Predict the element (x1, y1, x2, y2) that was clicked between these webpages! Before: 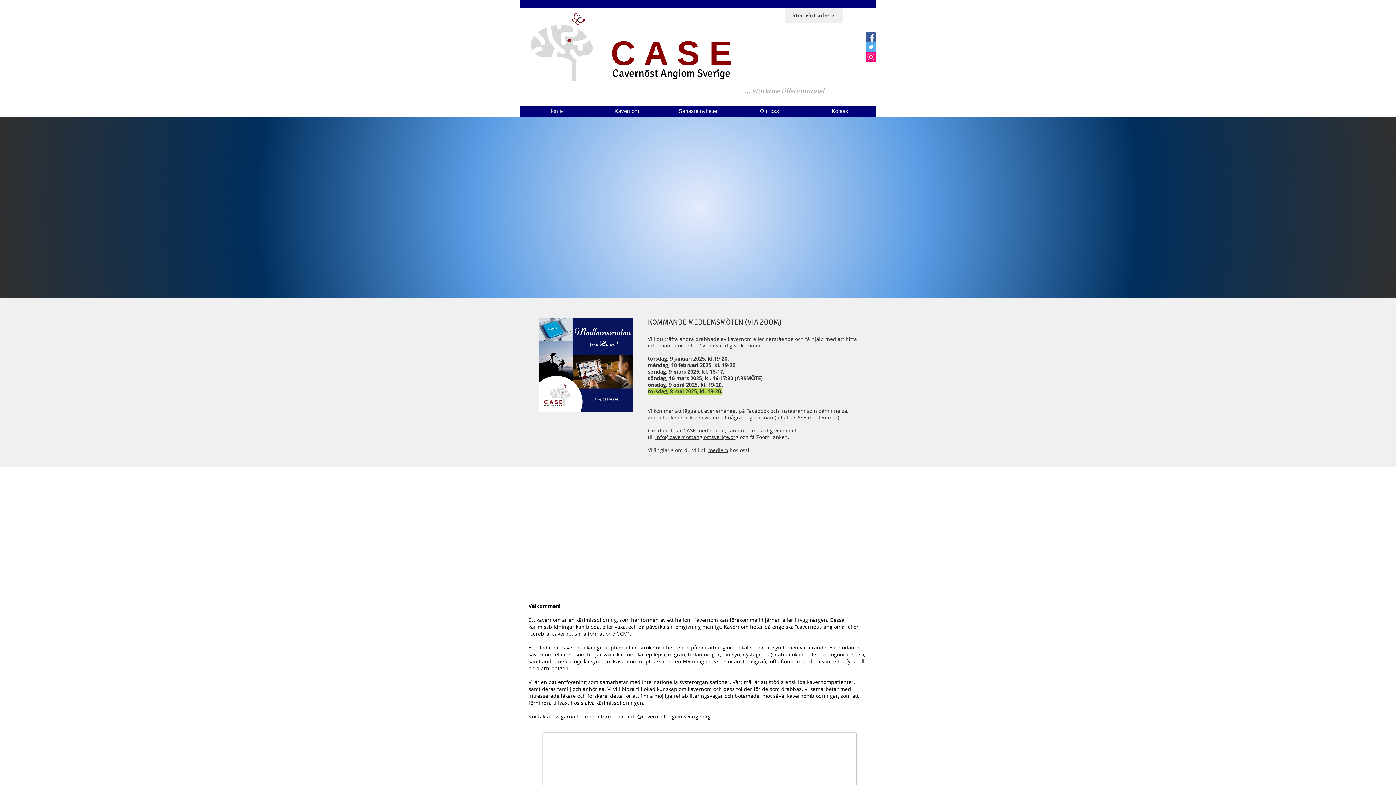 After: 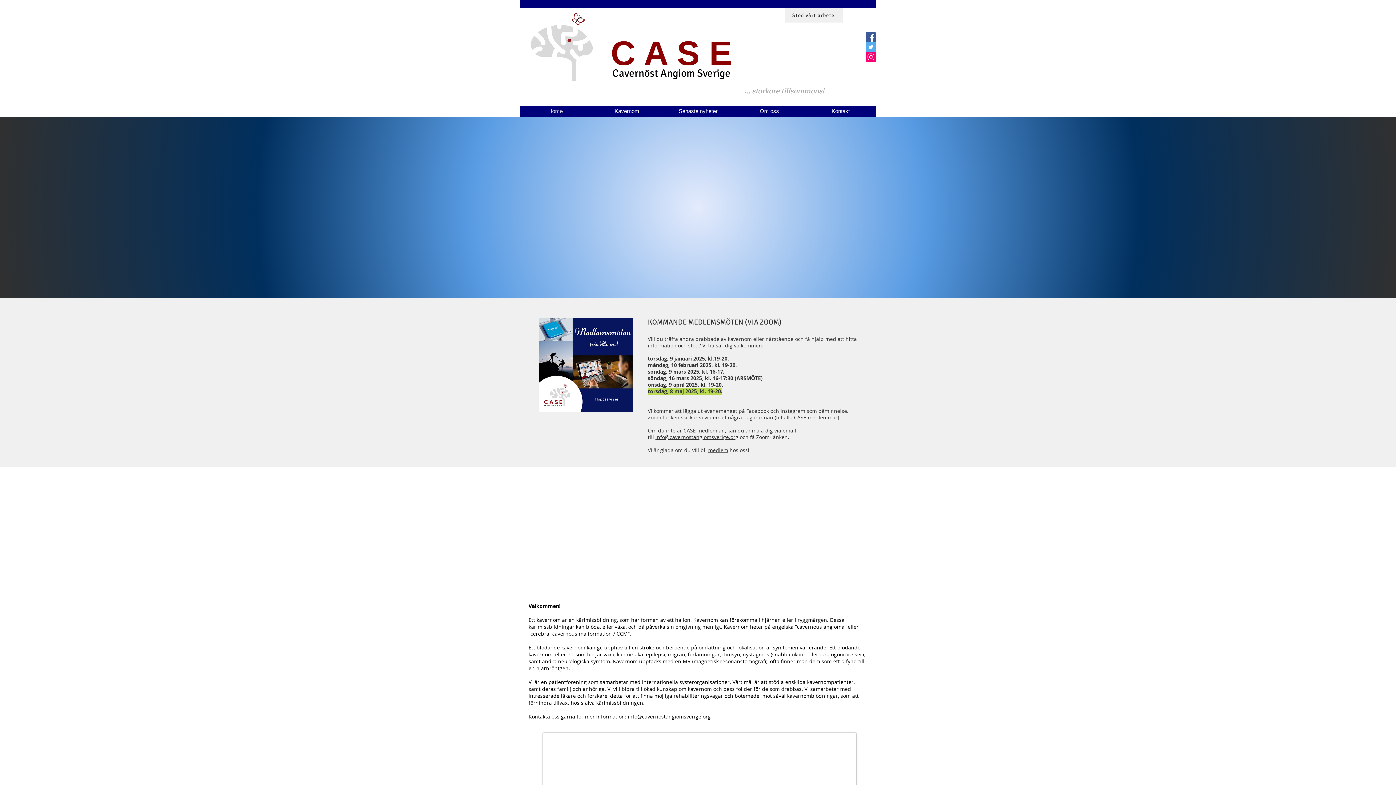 Action: label: Facebook bbox: (866, 32, 876, 42)